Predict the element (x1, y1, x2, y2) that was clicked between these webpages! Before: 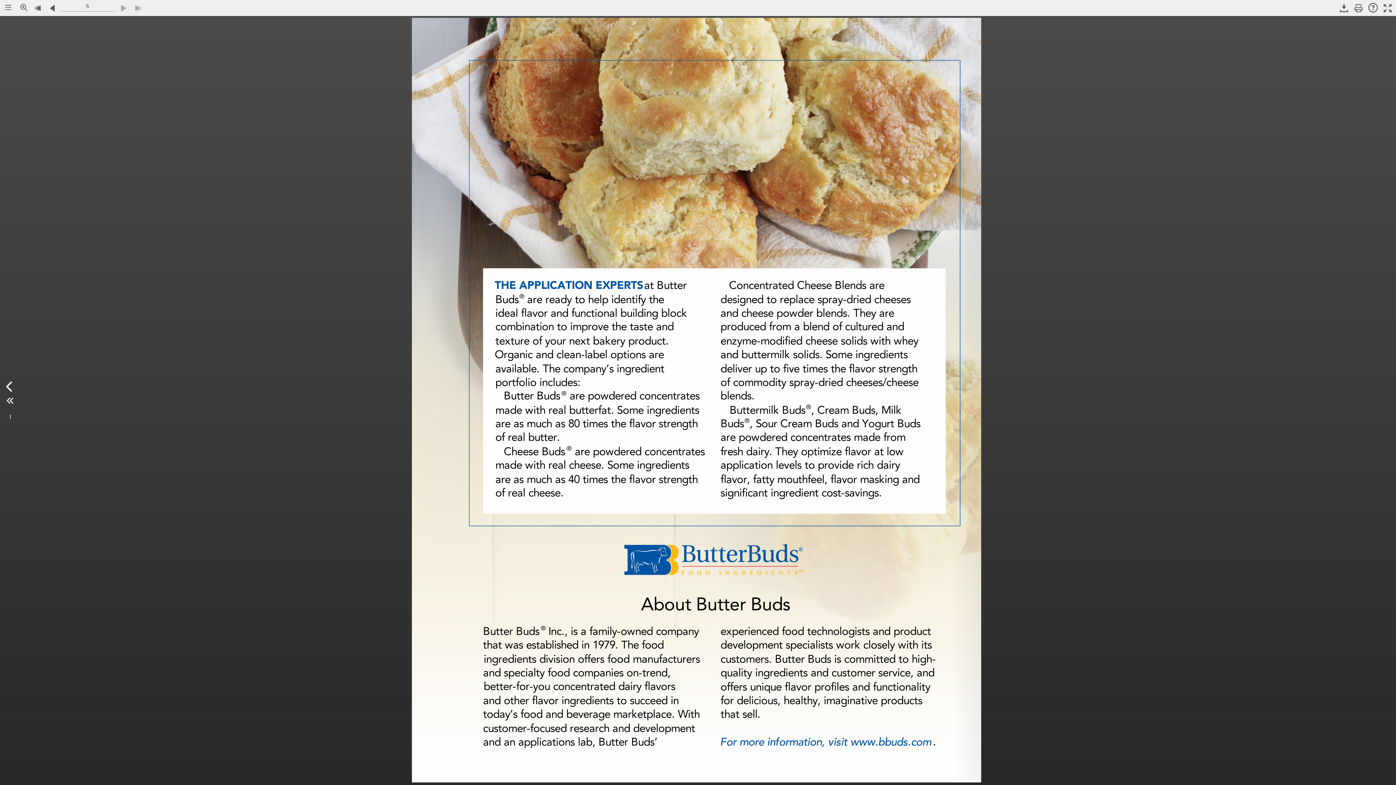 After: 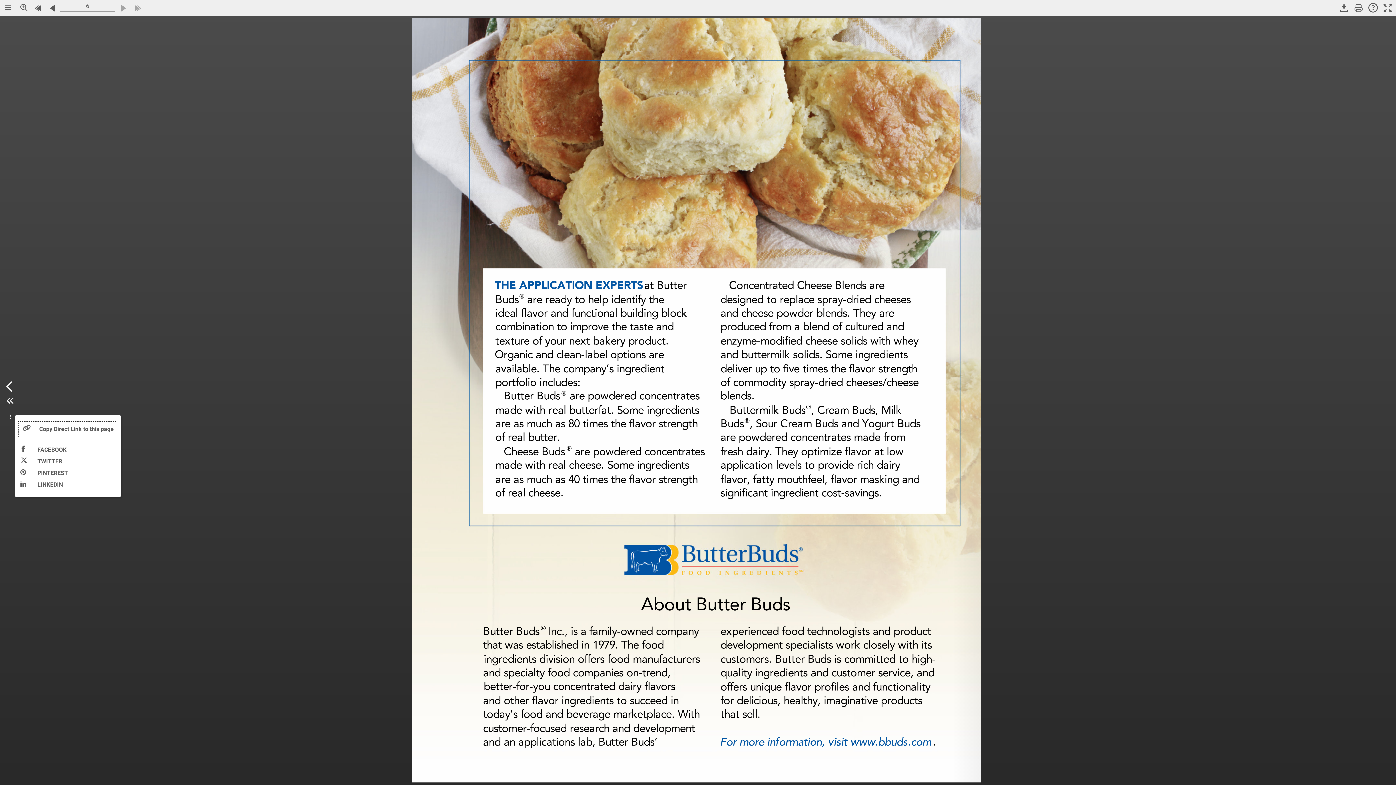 Action: bbox: (4, 408, 15, 422)